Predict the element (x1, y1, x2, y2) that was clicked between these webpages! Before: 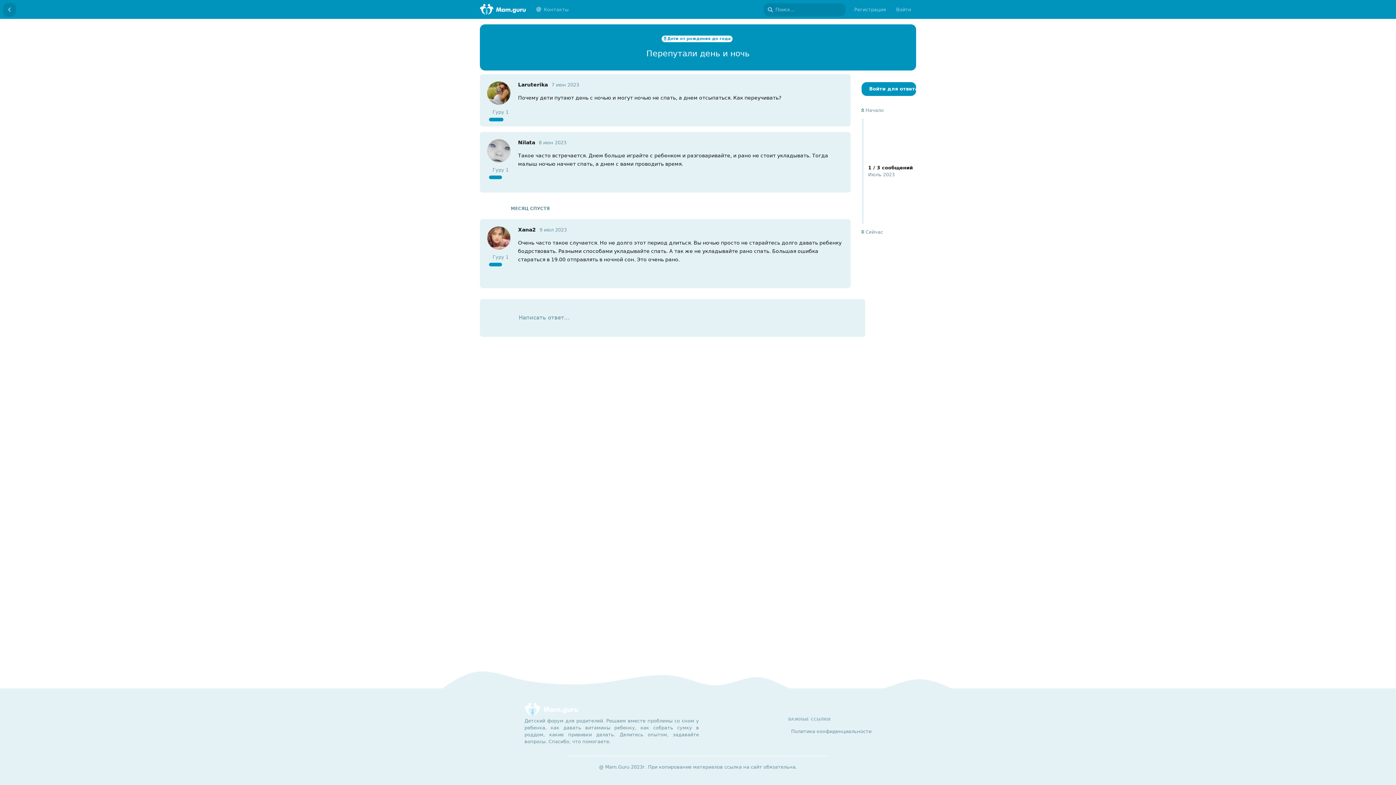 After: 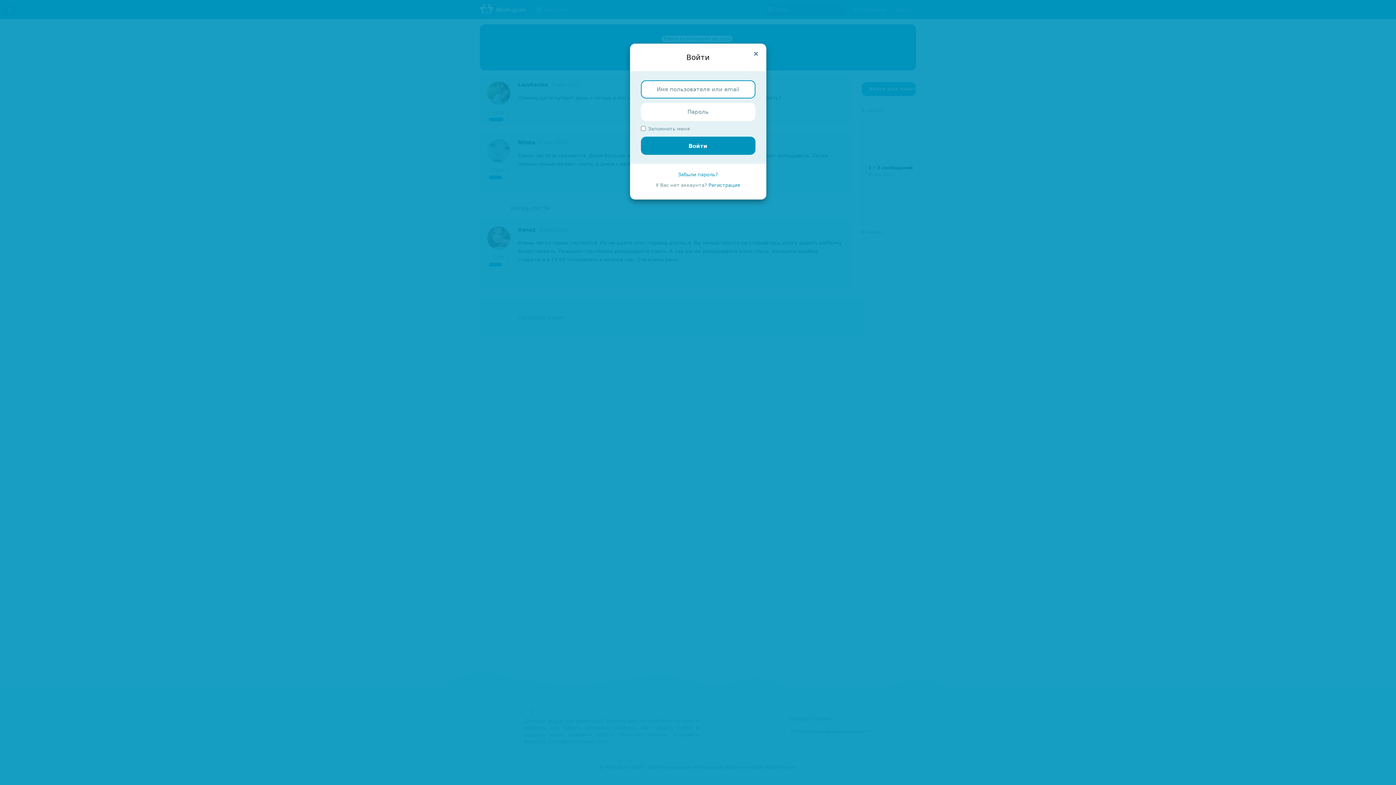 Action: label: Войти bbox: (891, 2, 916, 16)